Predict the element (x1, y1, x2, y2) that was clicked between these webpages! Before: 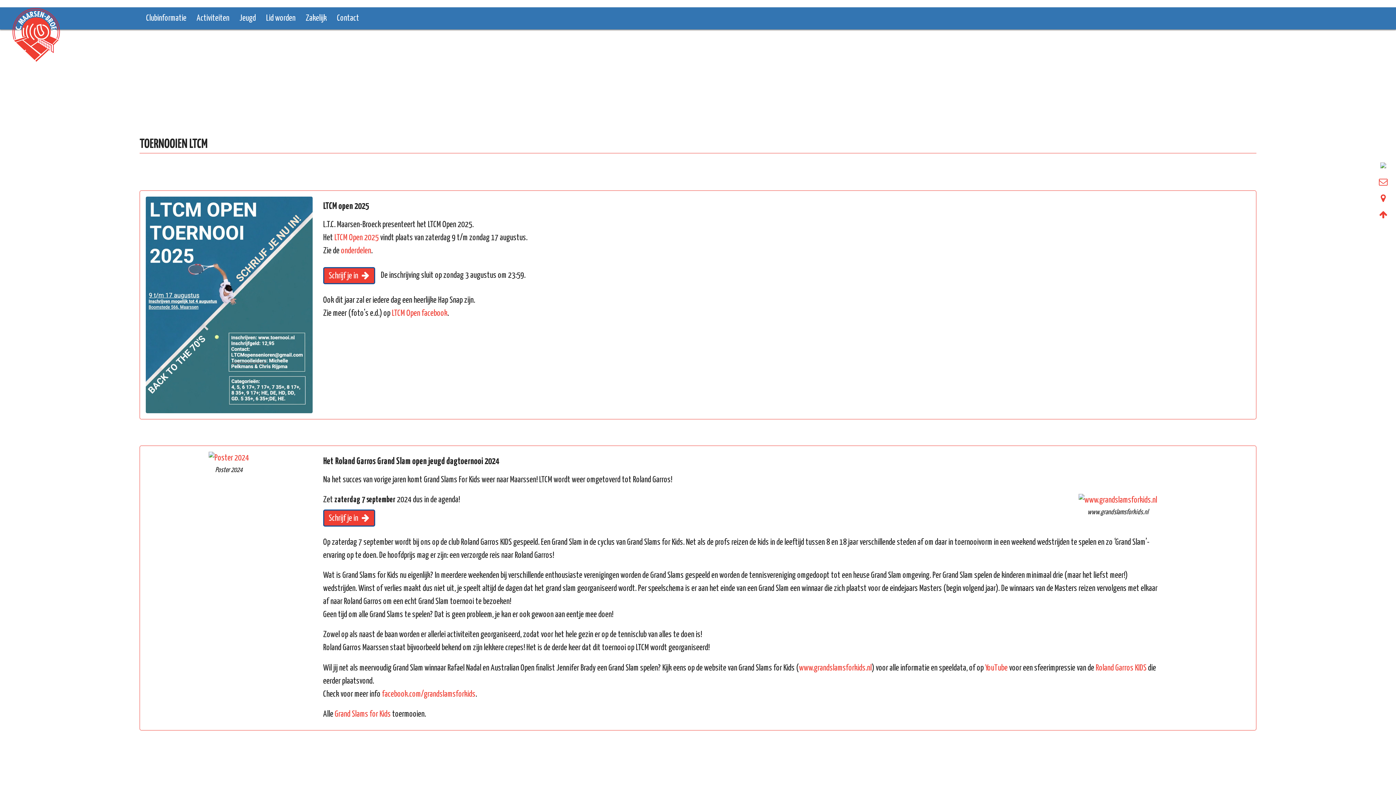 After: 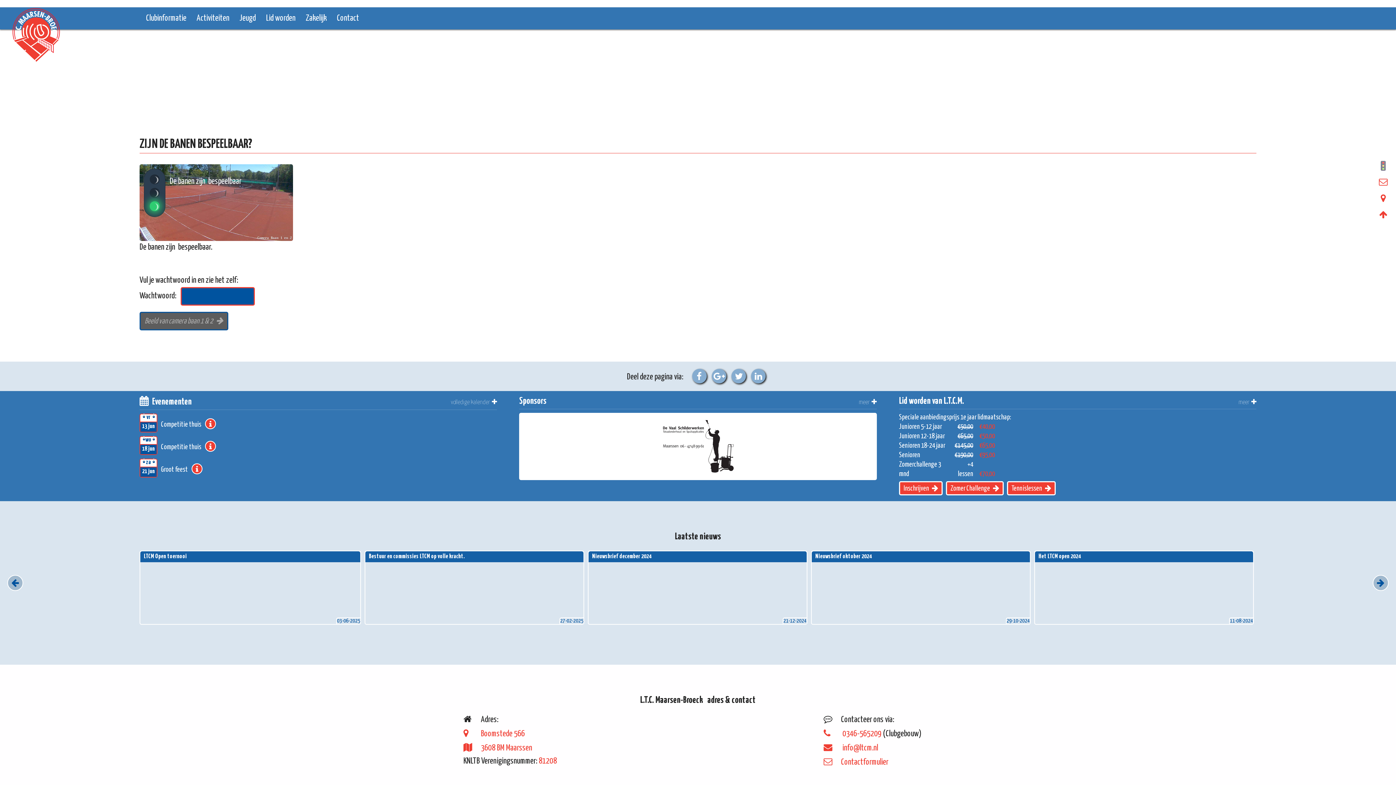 Action: bbox: (1374, 158, 1392, 173)